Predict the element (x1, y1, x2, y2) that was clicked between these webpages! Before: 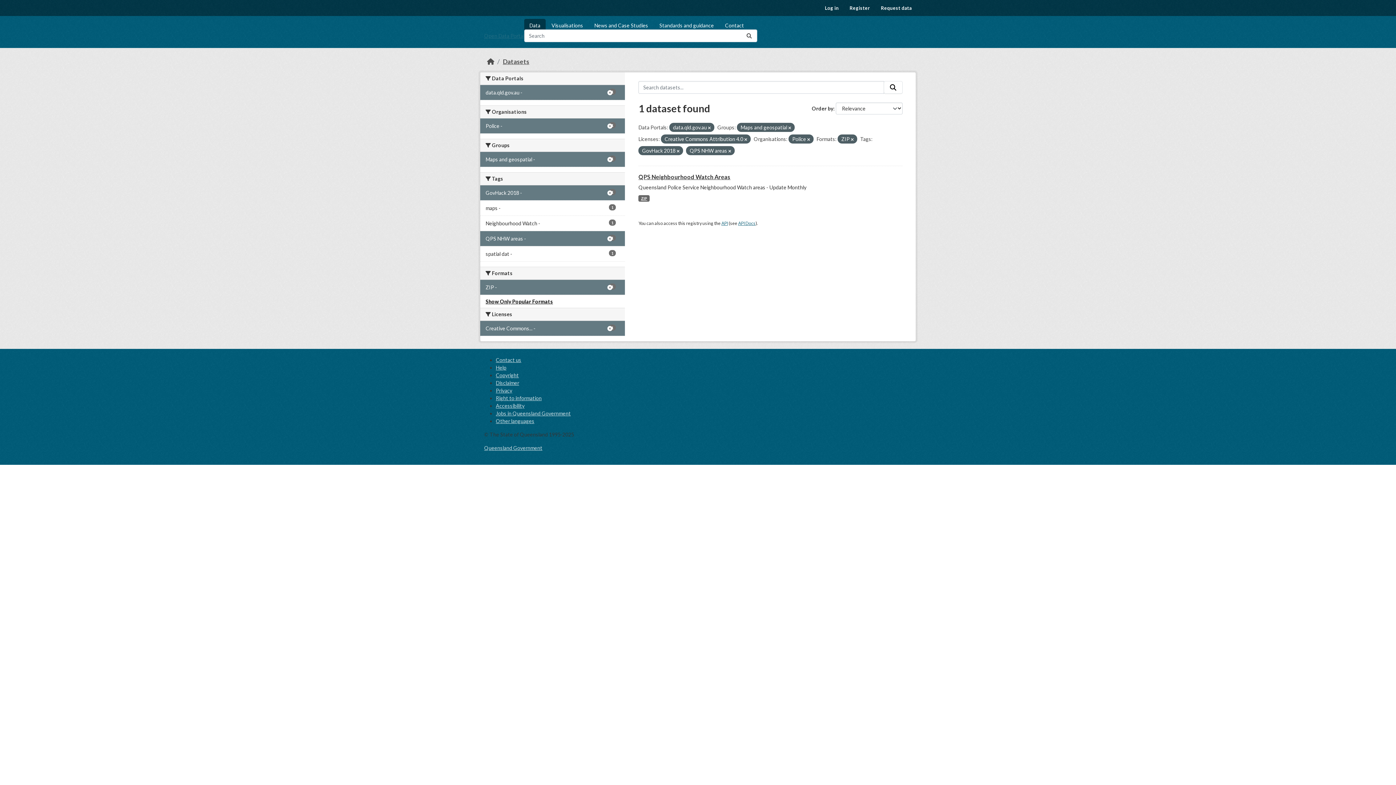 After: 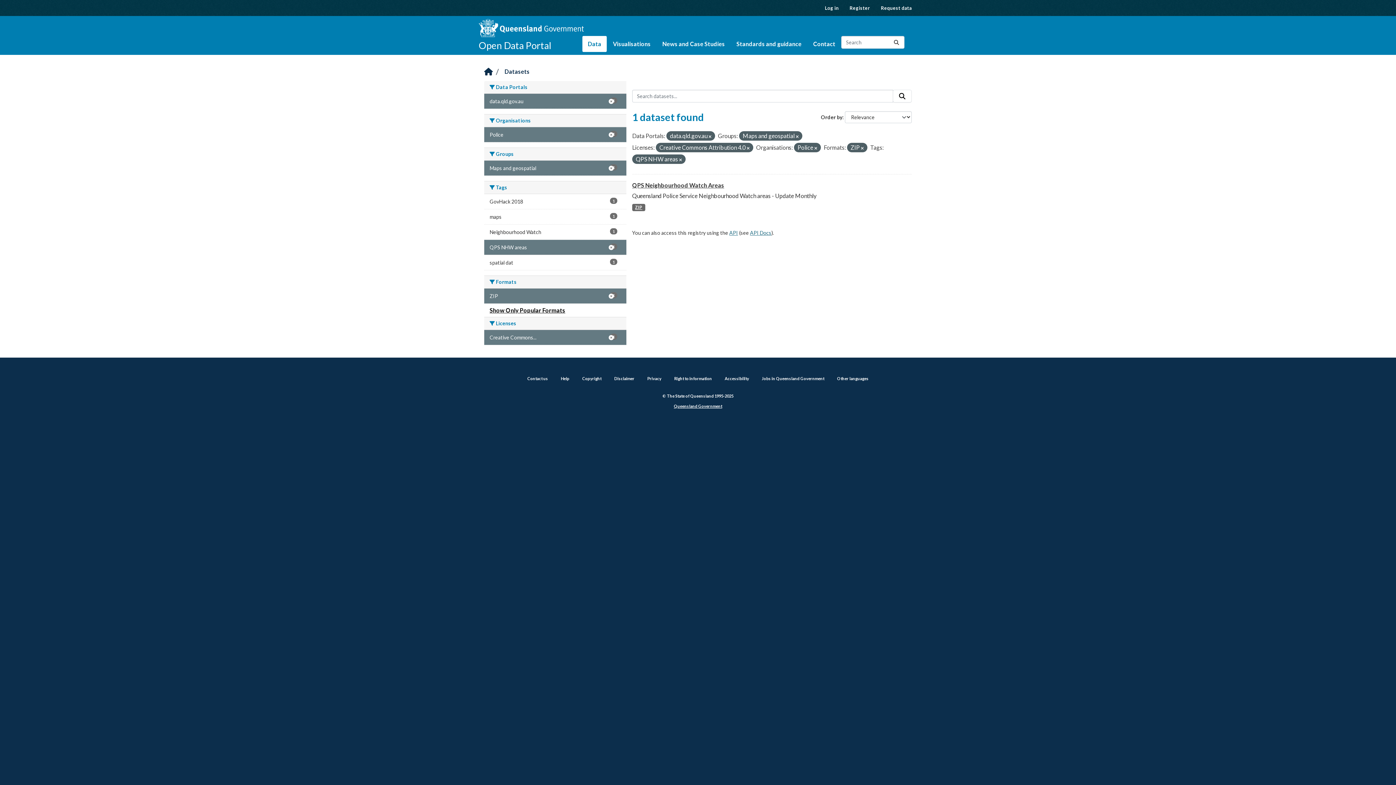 Action: bbox: (676, 148, 679, 153)